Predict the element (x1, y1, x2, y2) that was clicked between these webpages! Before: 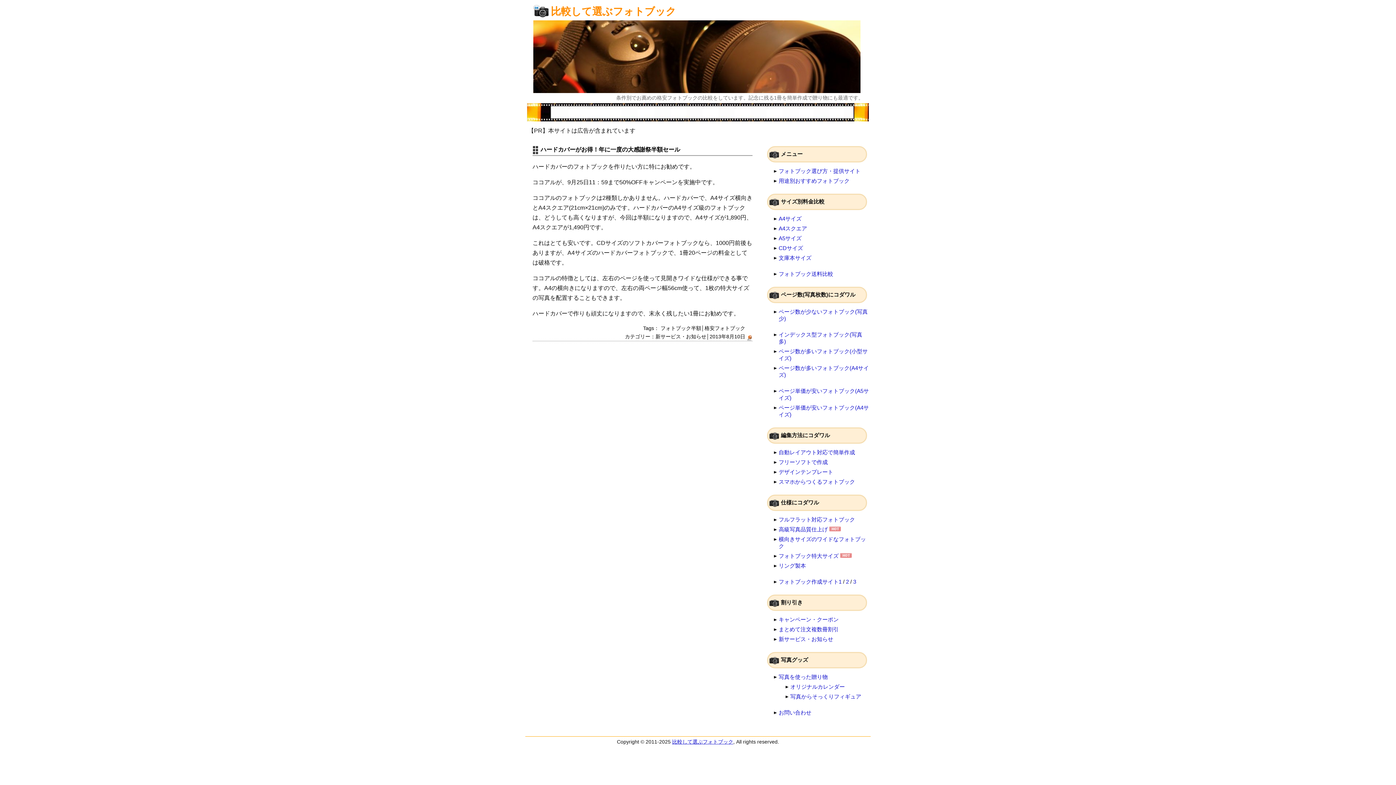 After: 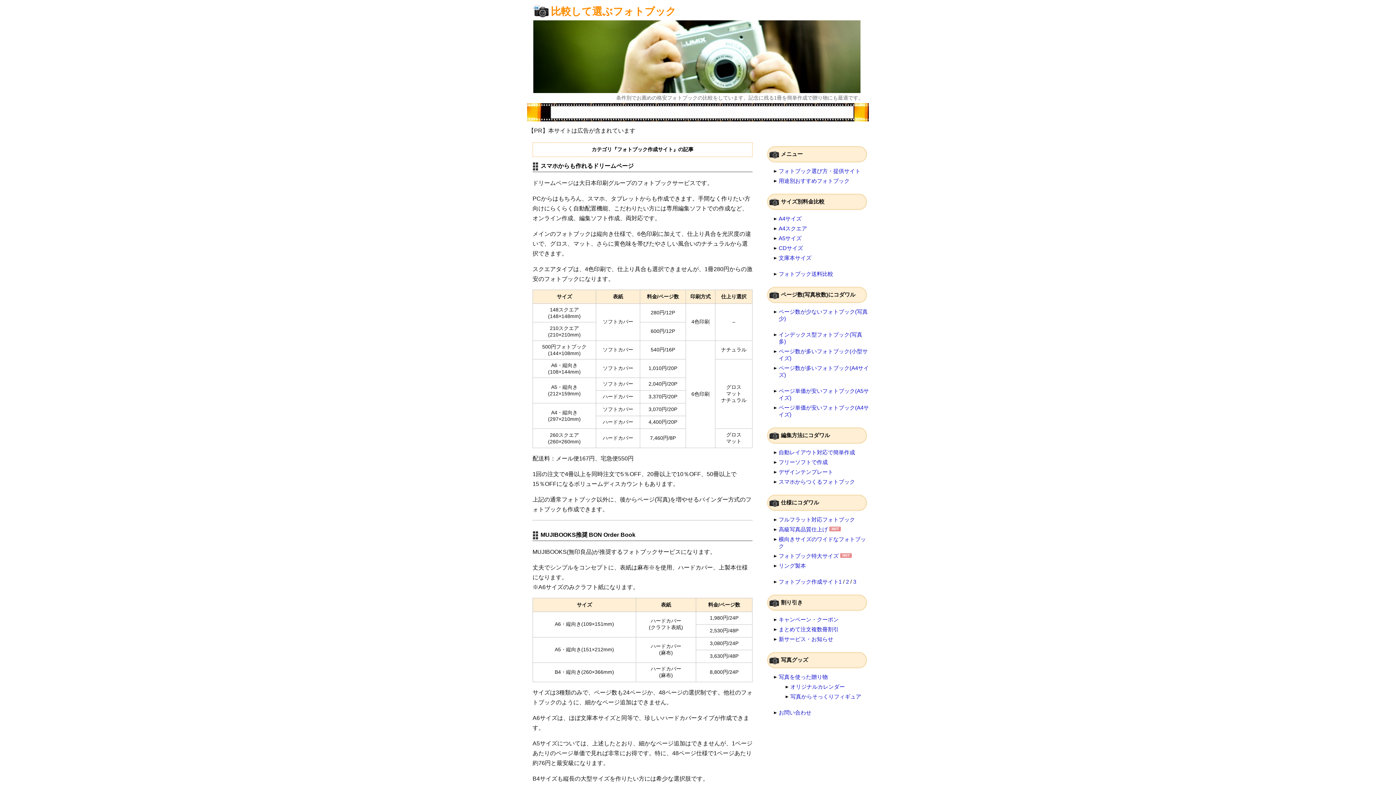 Action: bbox: (778, 578, 841, 585) label: フォトブック作成サイト1